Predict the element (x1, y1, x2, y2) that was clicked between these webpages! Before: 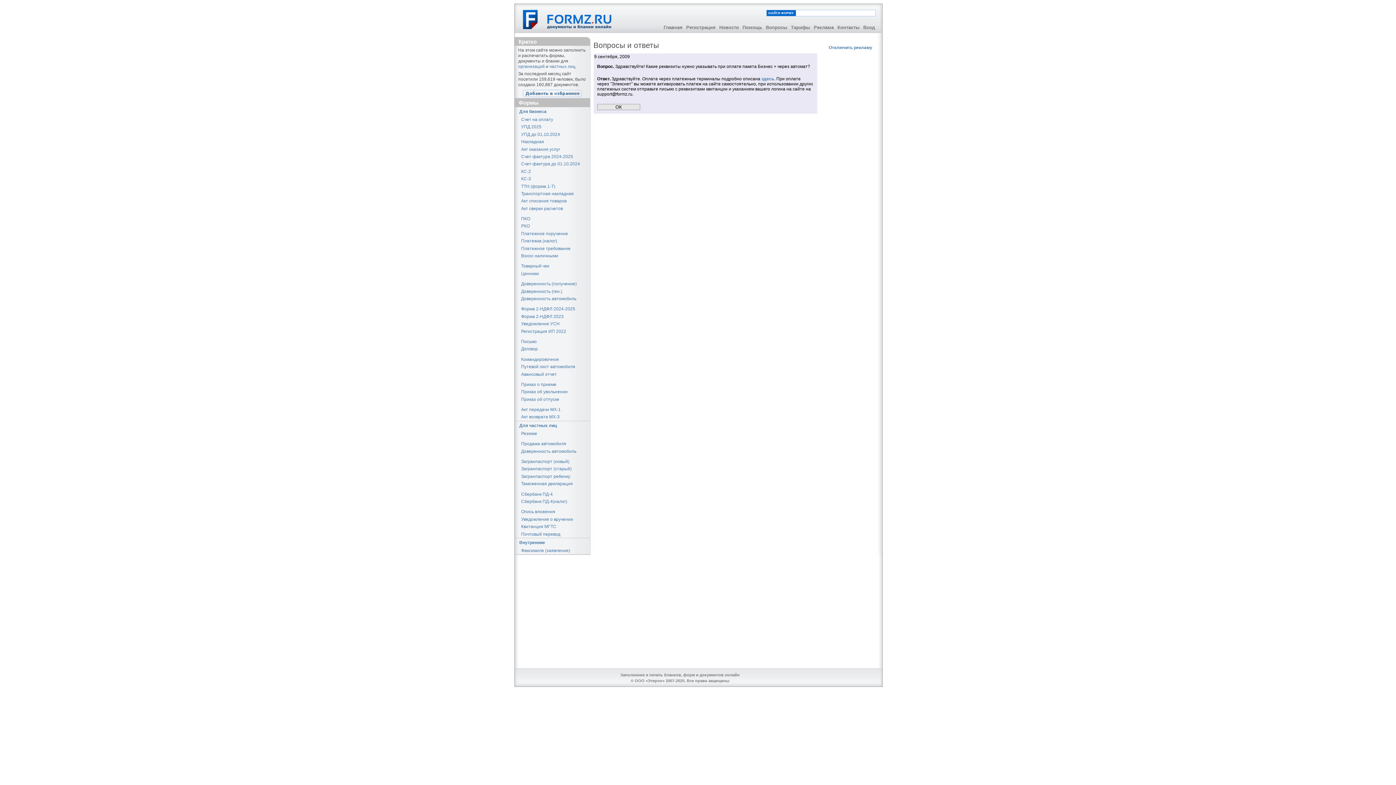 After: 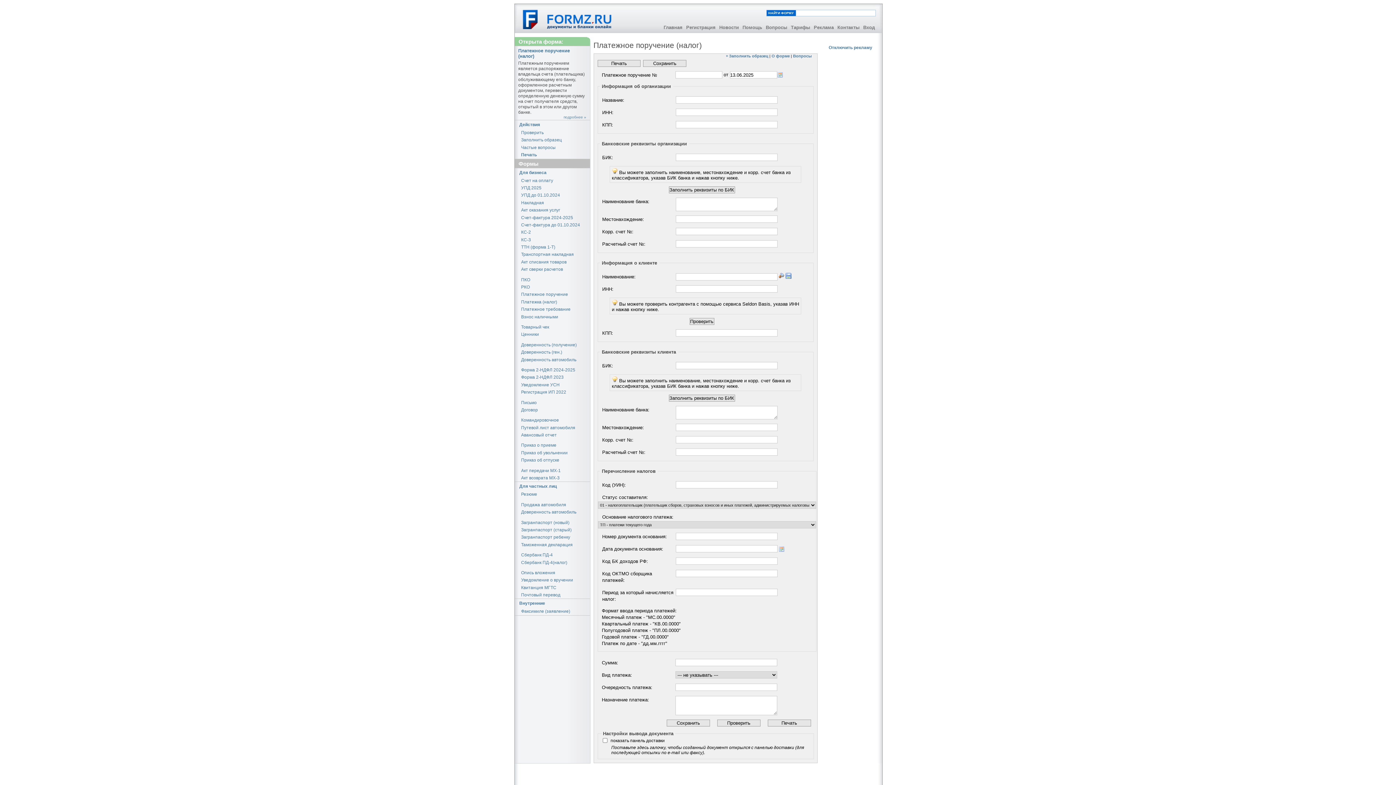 Action: bbox: (514, 237, 590, 244) label: Платежка (налог)